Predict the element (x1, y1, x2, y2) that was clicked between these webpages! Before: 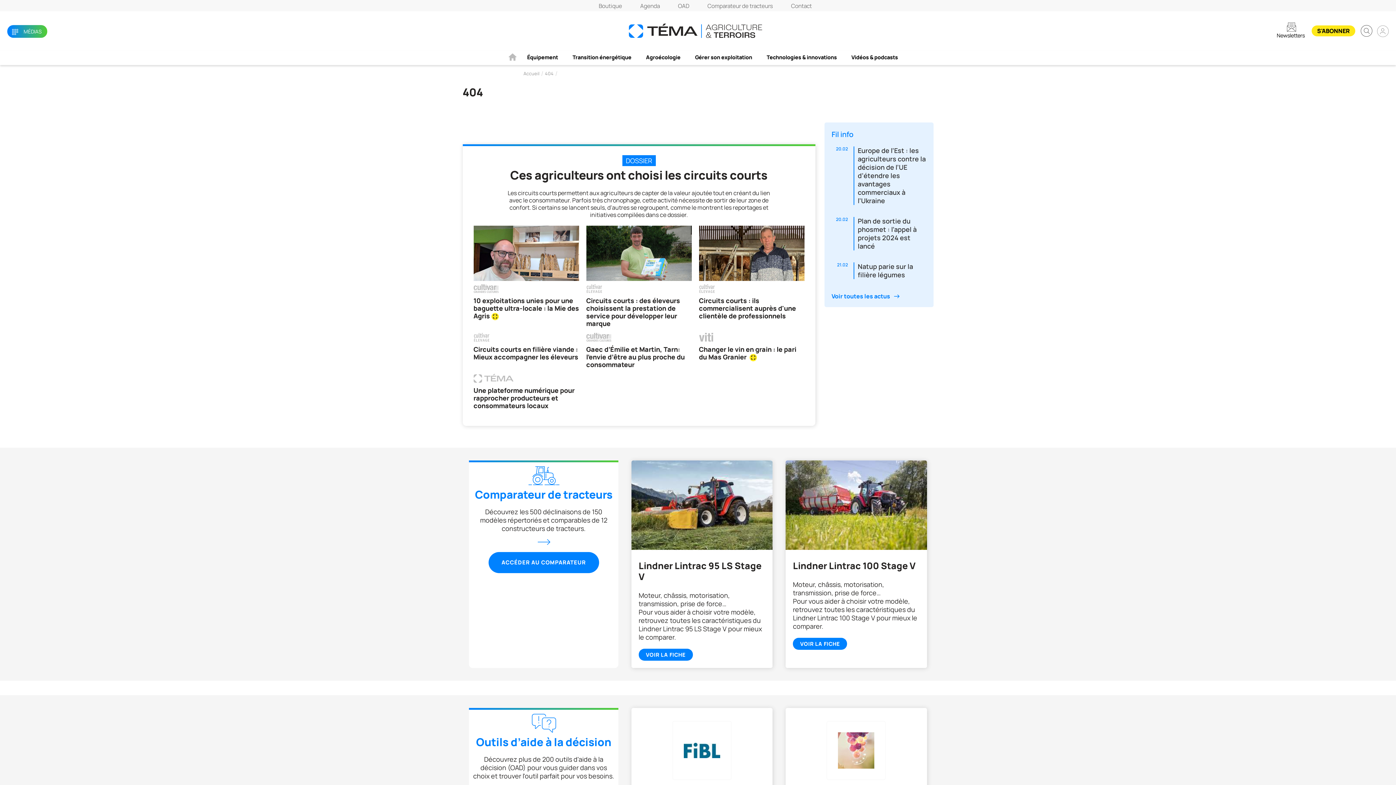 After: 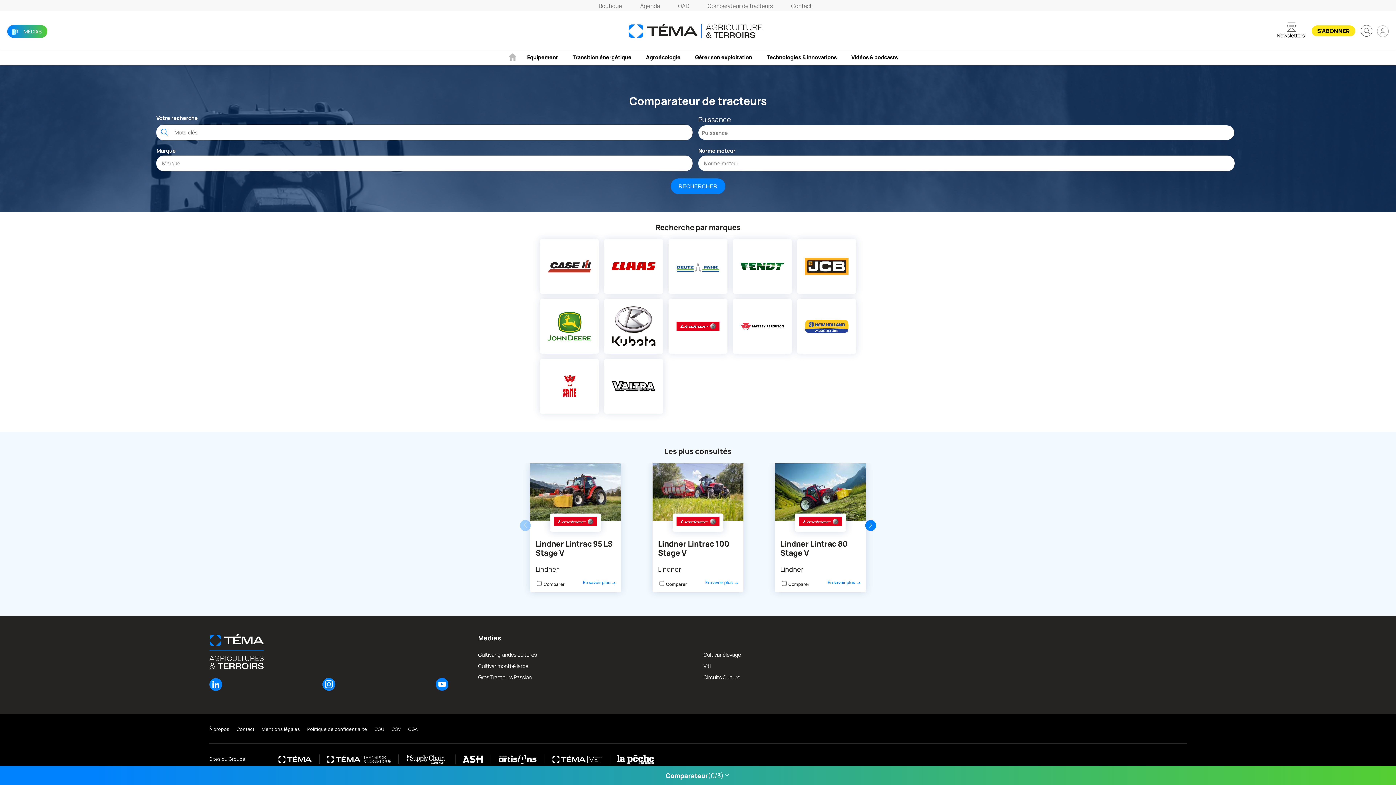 Action: bbox: (698, 2, 782, 9) label: Comparateur de tracteurs